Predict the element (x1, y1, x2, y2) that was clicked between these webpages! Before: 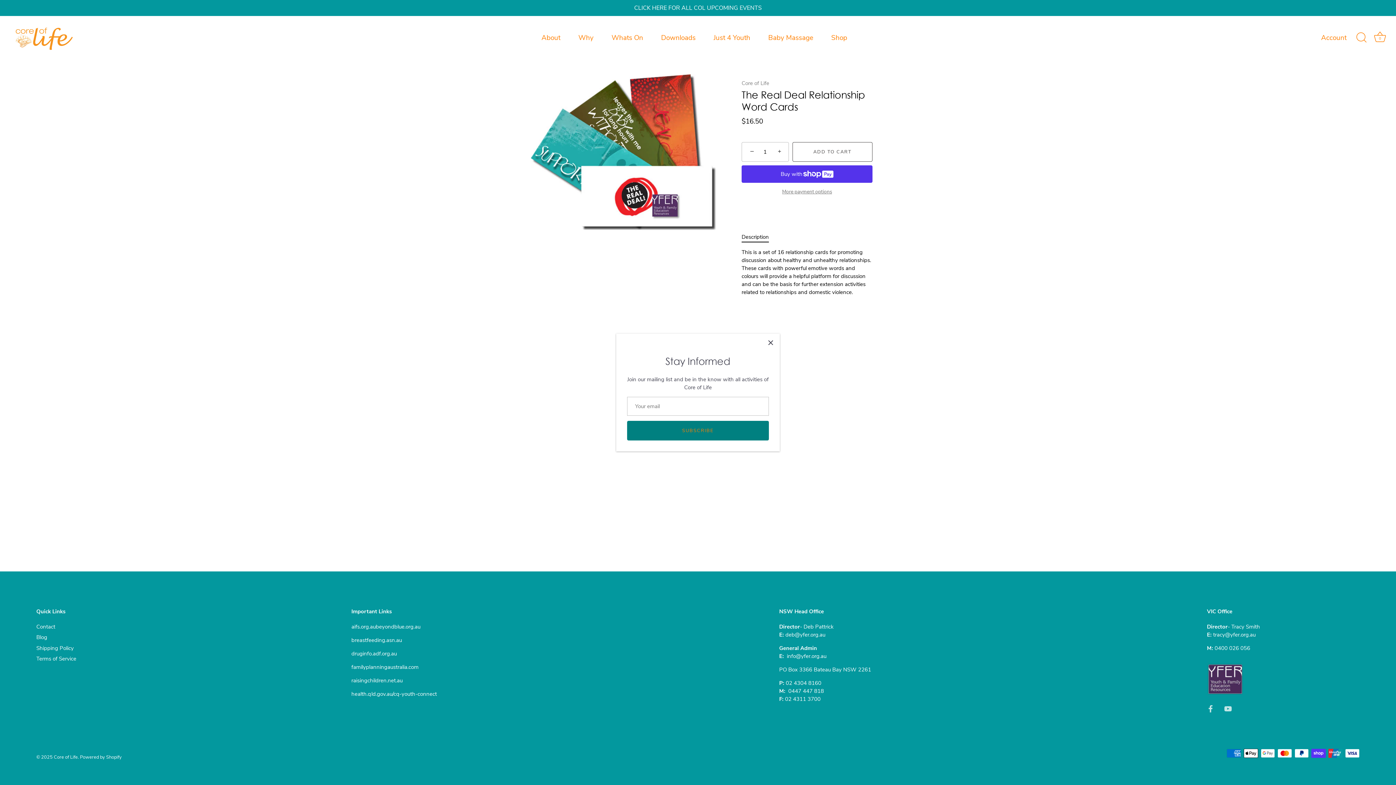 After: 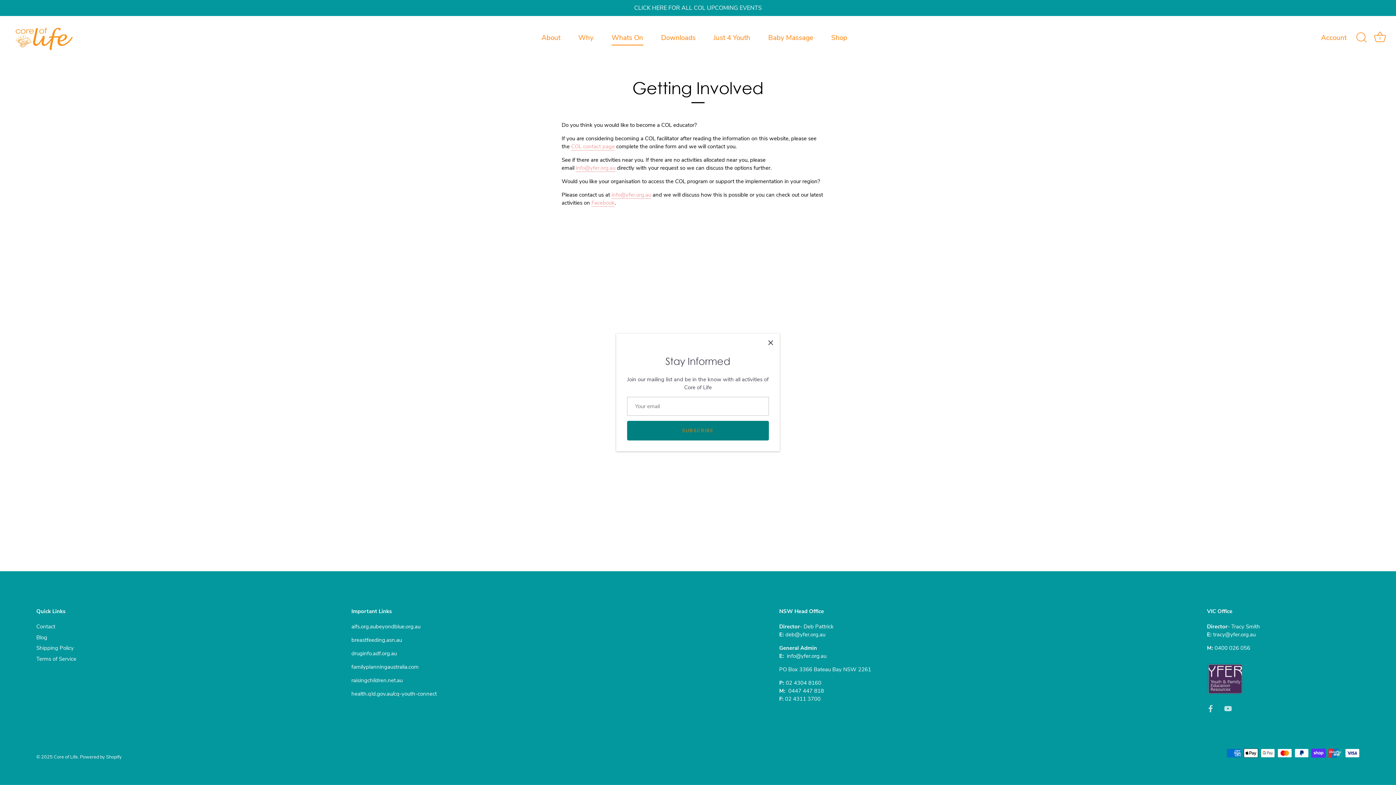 Action: bbox: (603, 30, 651, 45) label: Whats On